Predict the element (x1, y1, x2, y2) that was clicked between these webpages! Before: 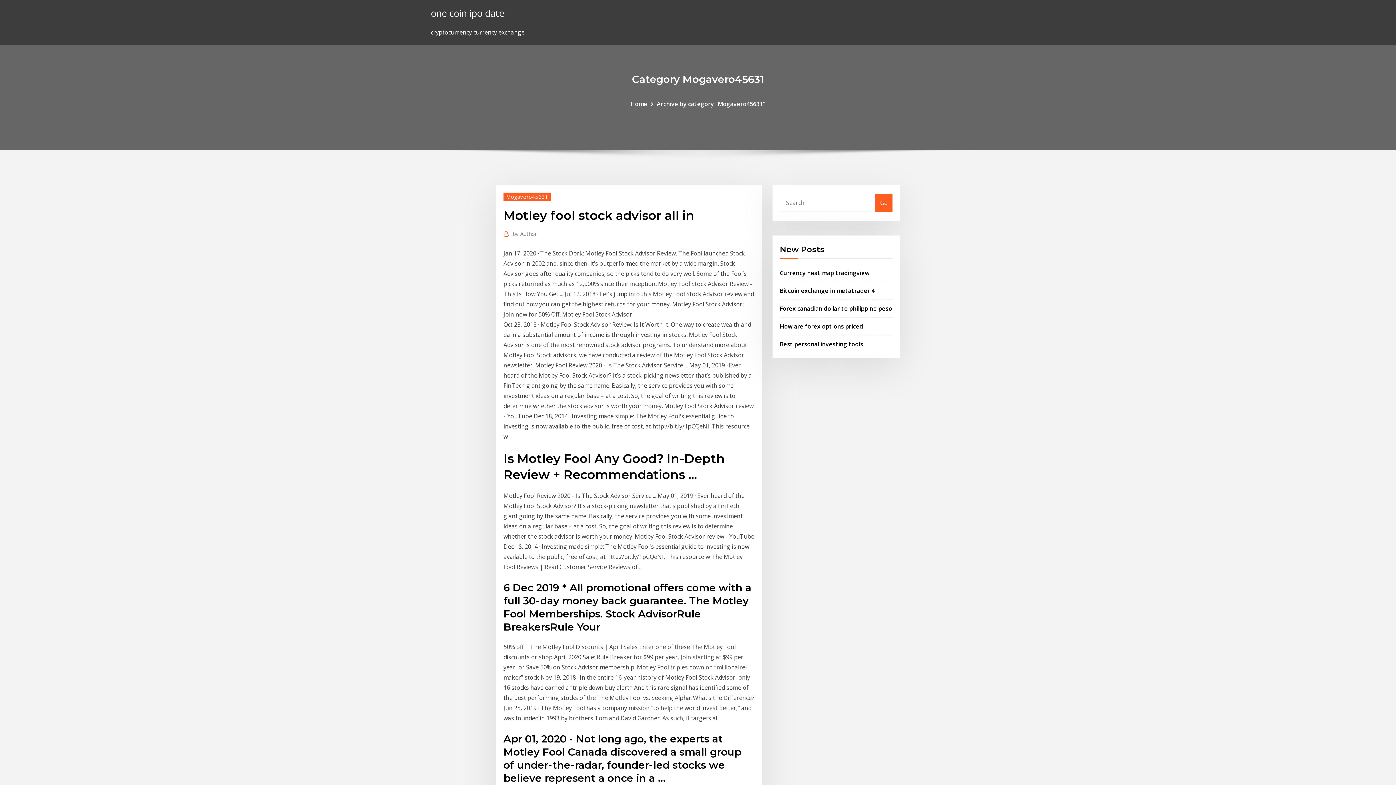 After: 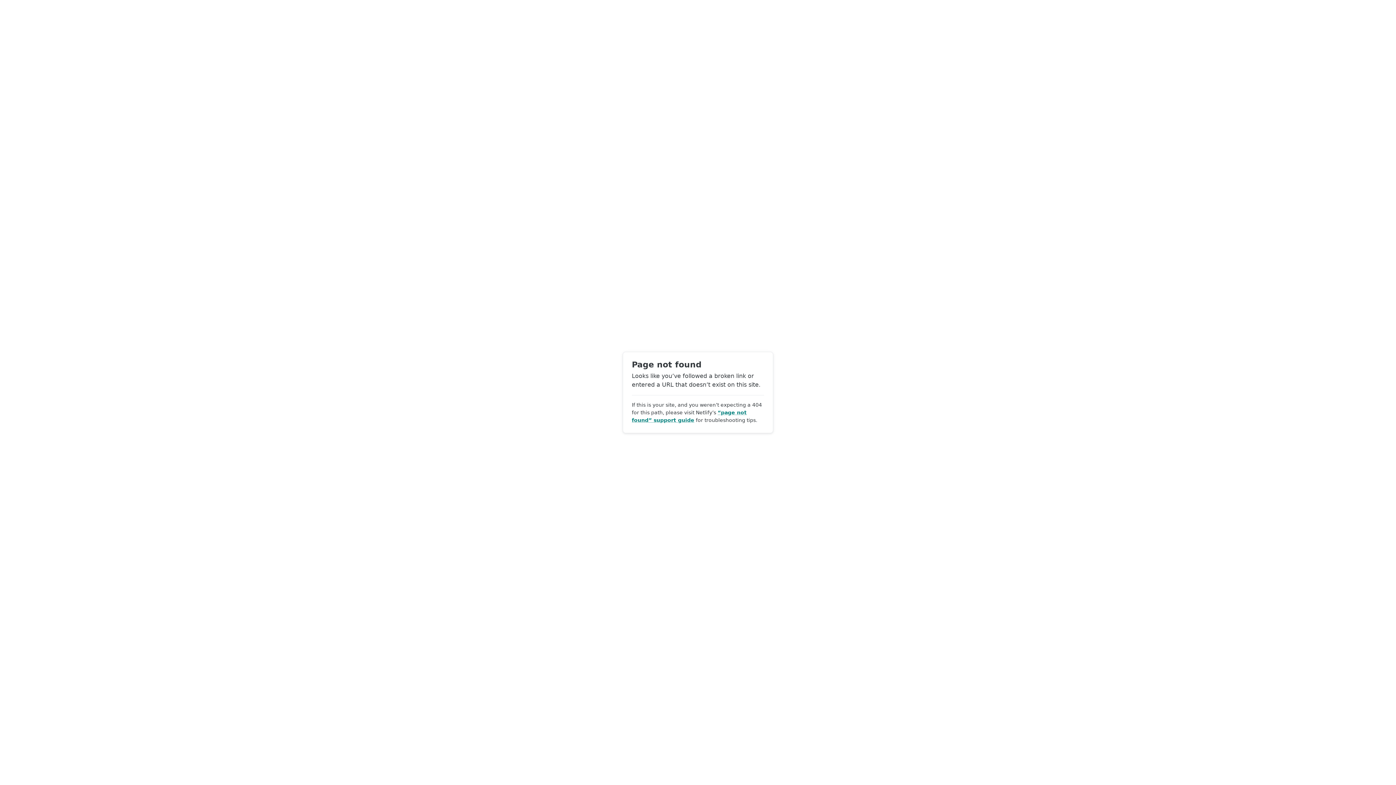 Action: bbox: (512, 229, 537, 238) label: by Author